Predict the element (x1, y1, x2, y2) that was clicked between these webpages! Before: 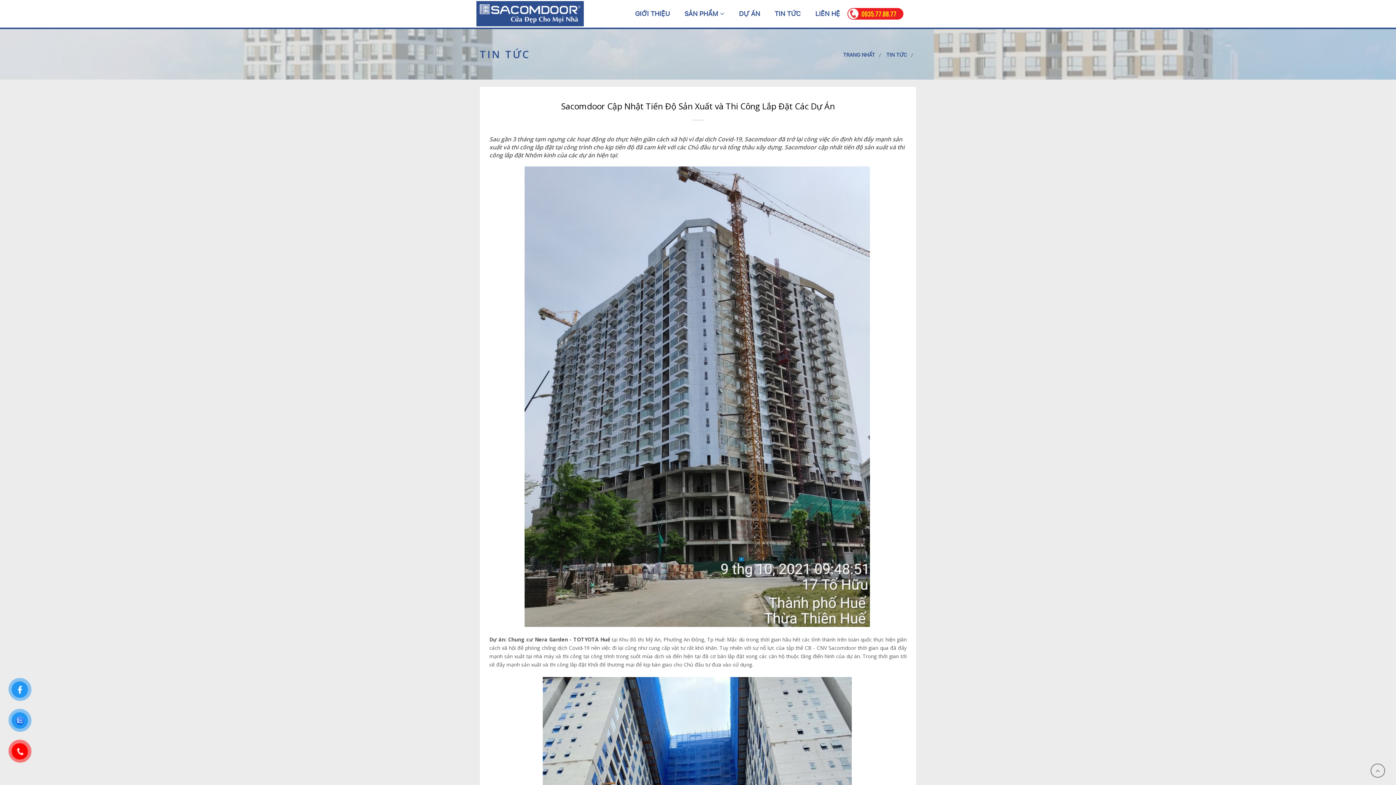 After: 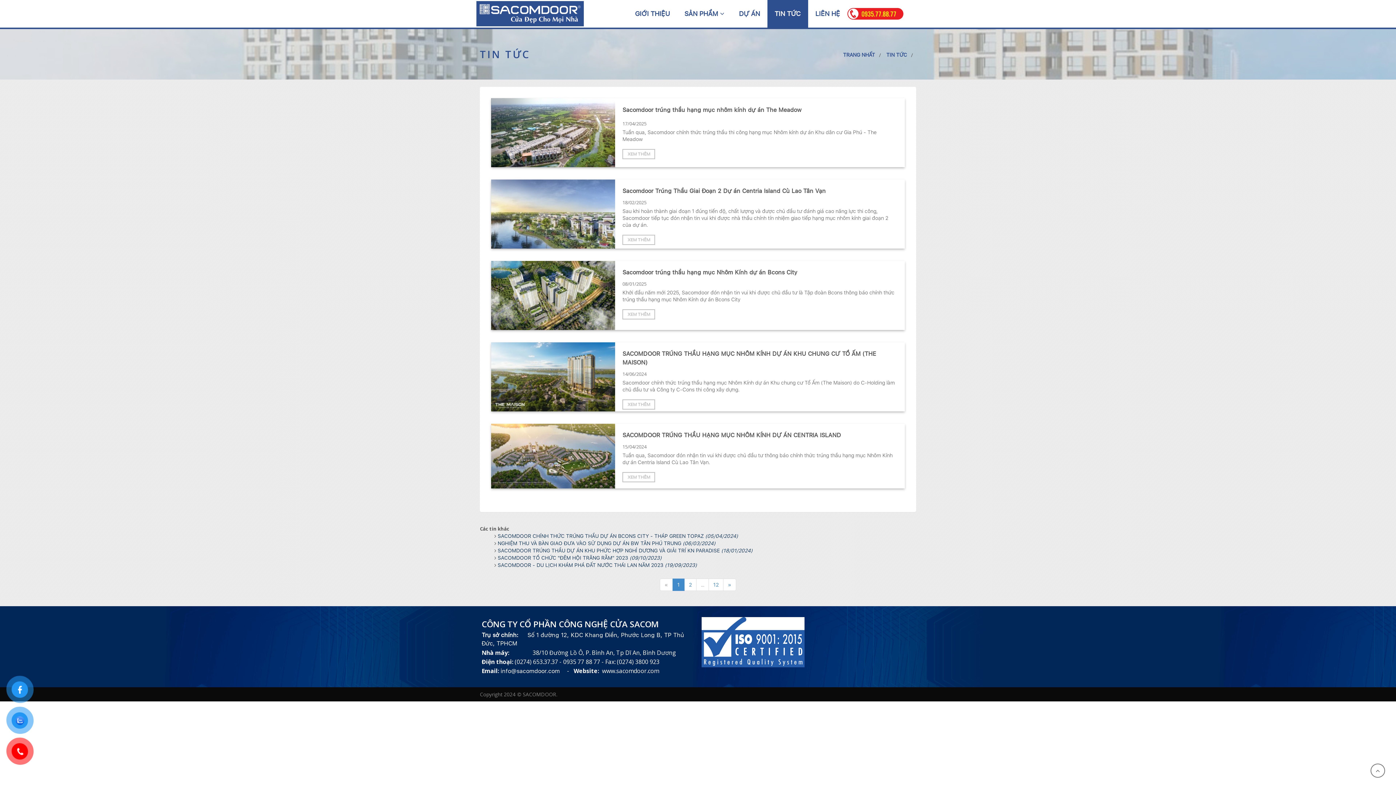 Action: bbox: (767, 0, 808, 27) label: TIN TỨC